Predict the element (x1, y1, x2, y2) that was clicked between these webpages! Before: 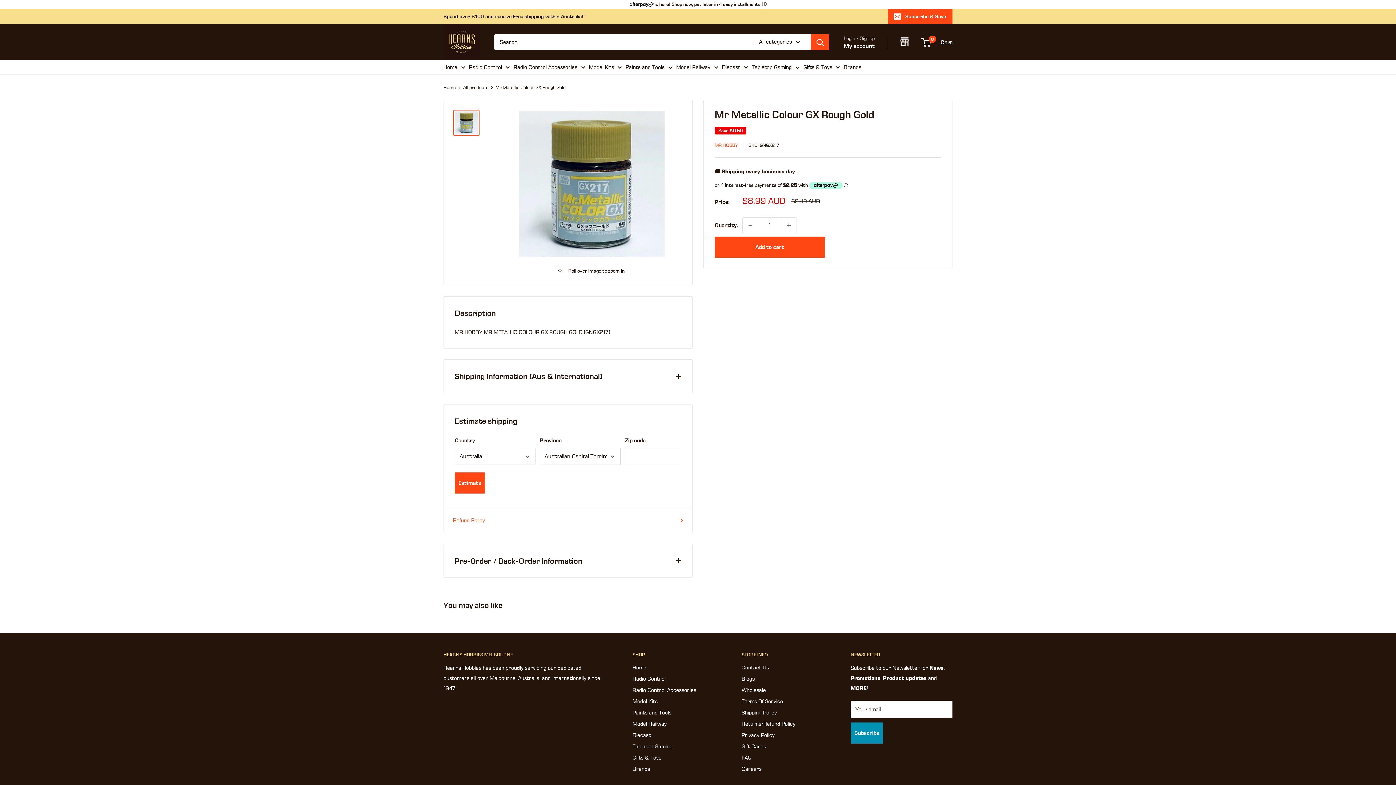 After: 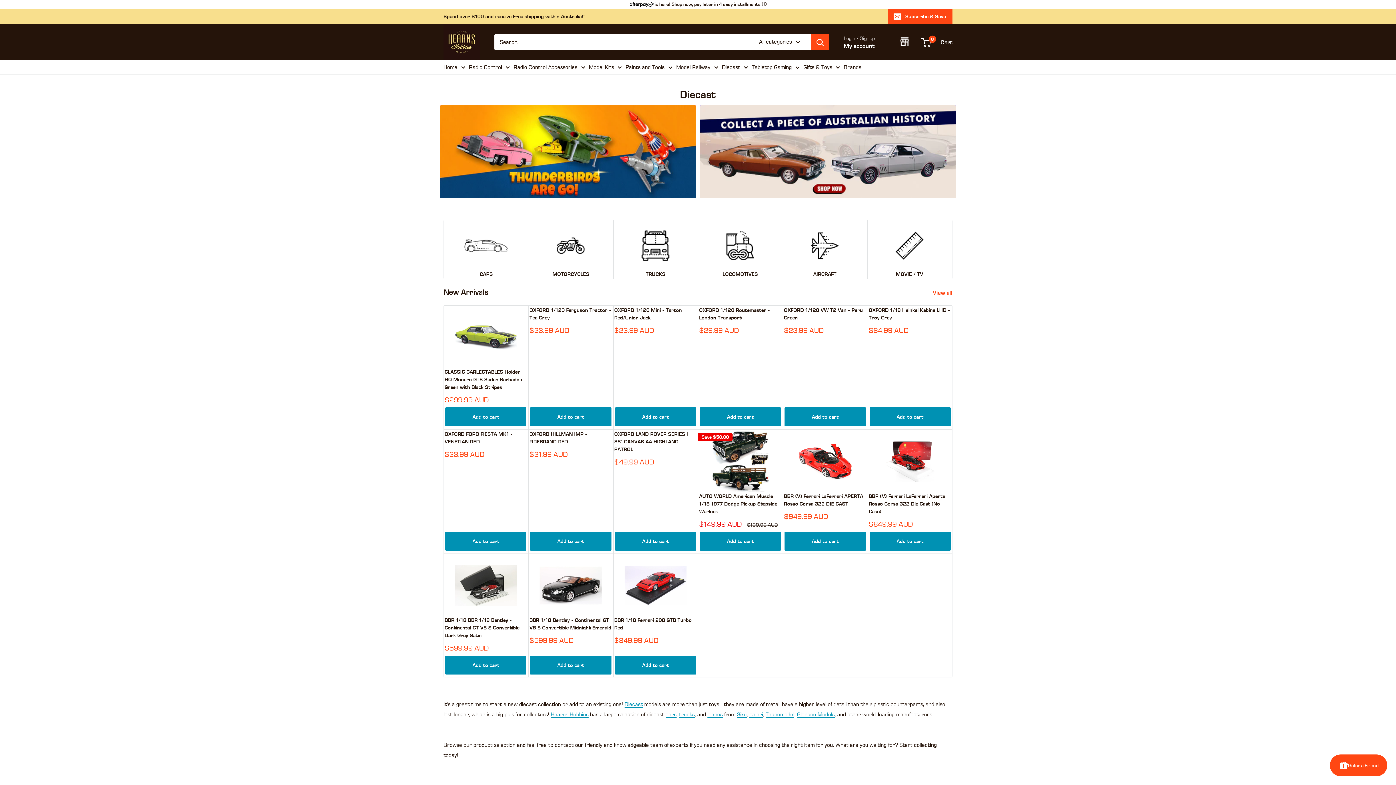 Action: bbox: (722, 62, 748, 72) label: Diecast